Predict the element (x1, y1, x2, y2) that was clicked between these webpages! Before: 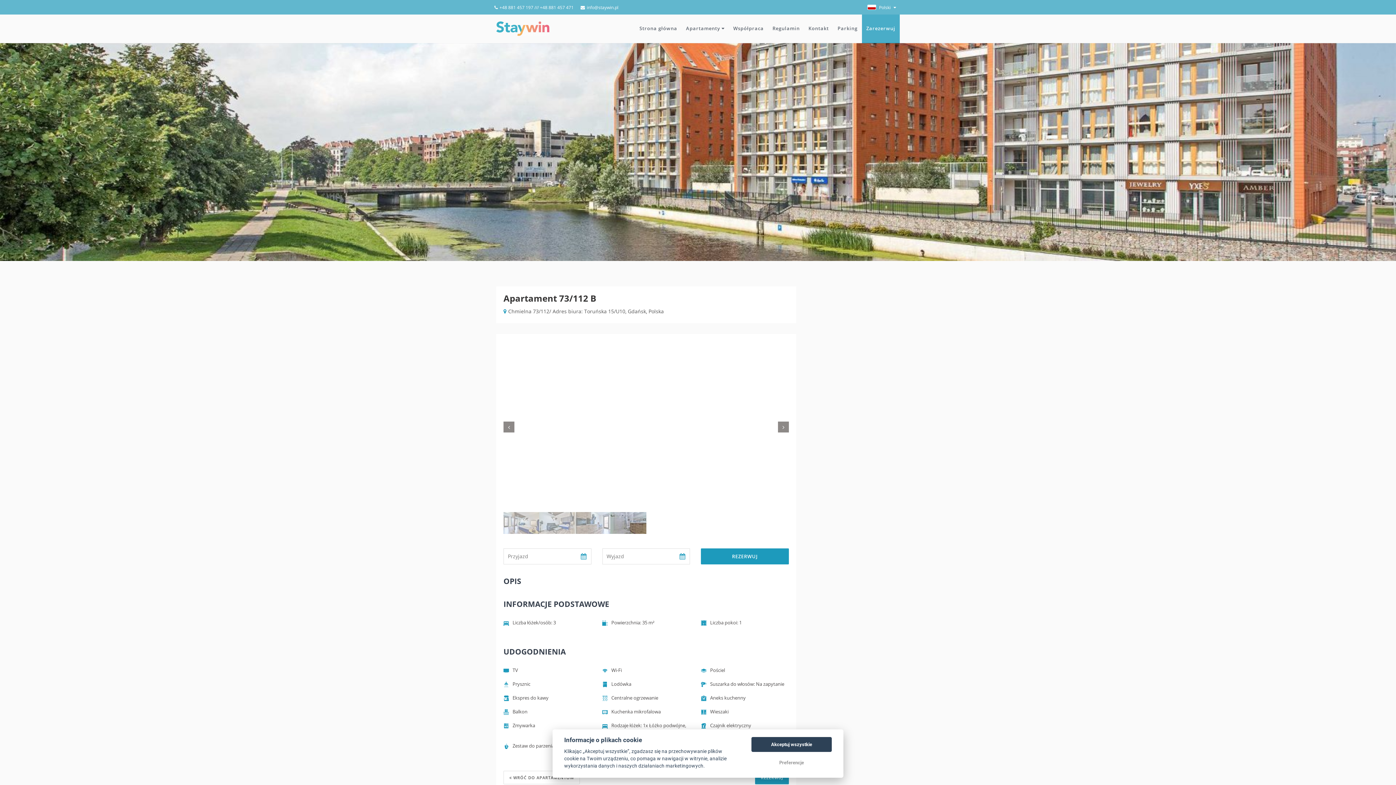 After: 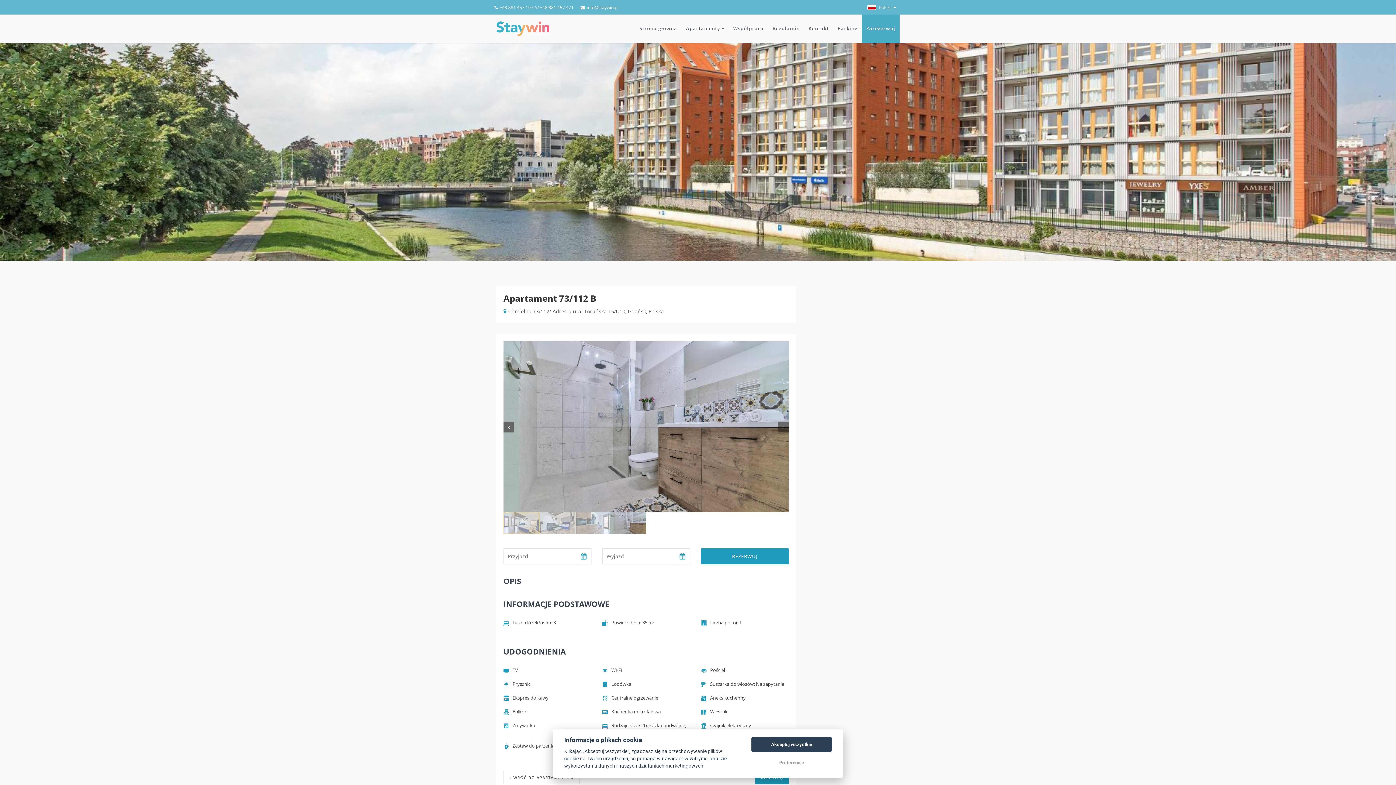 Action: bbox: (503, 512, 539, 534)